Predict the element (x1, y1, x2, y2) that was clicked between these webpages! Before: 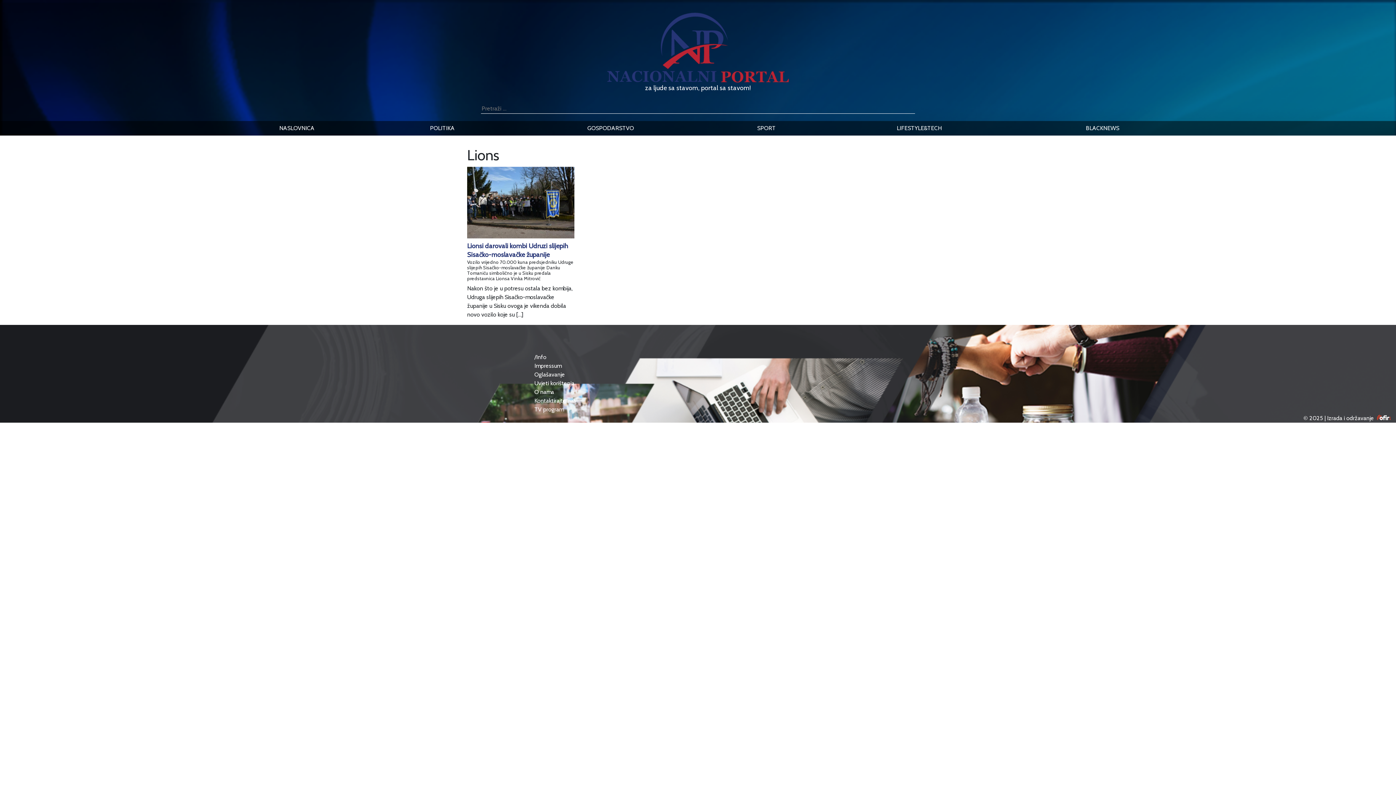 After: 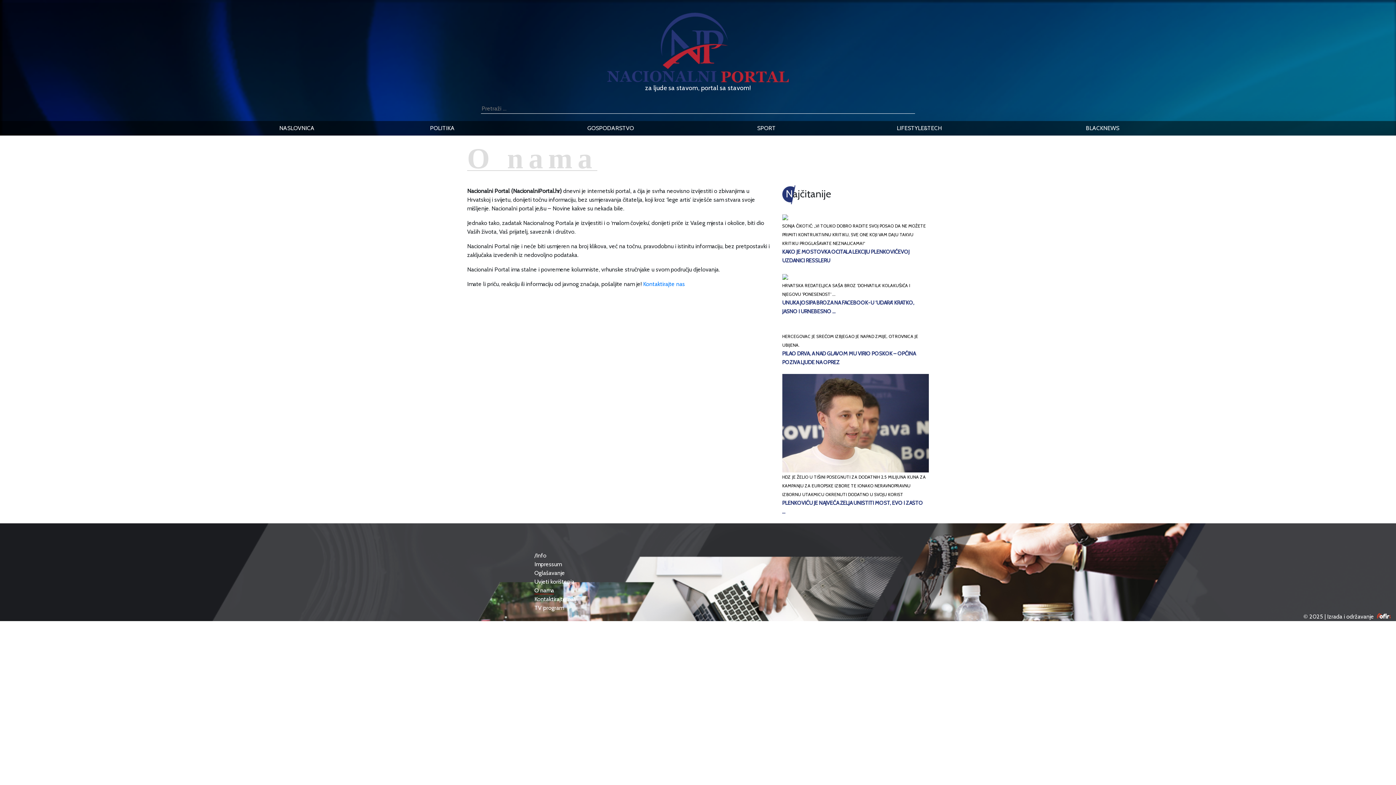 Action: label: O nama bbox: (534, 388, 554, 395)